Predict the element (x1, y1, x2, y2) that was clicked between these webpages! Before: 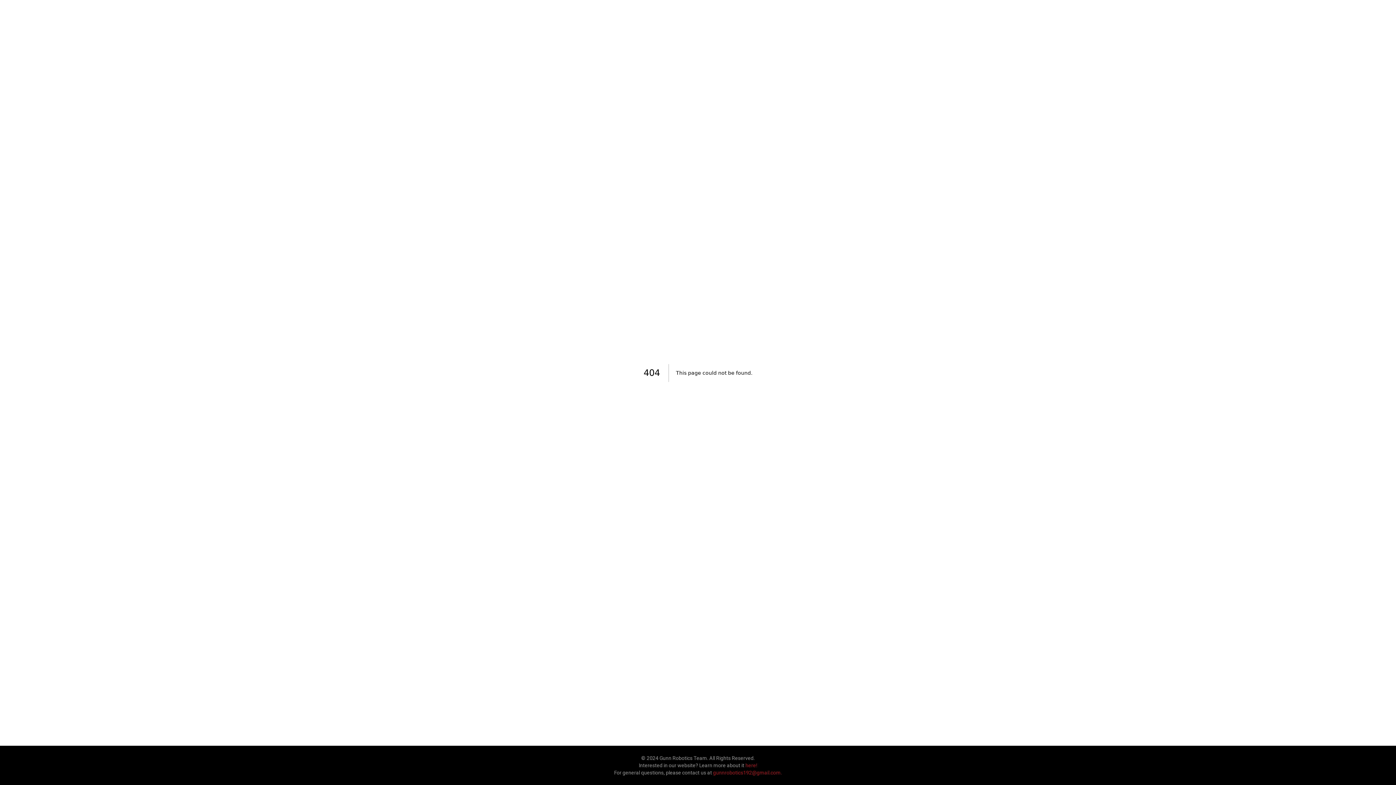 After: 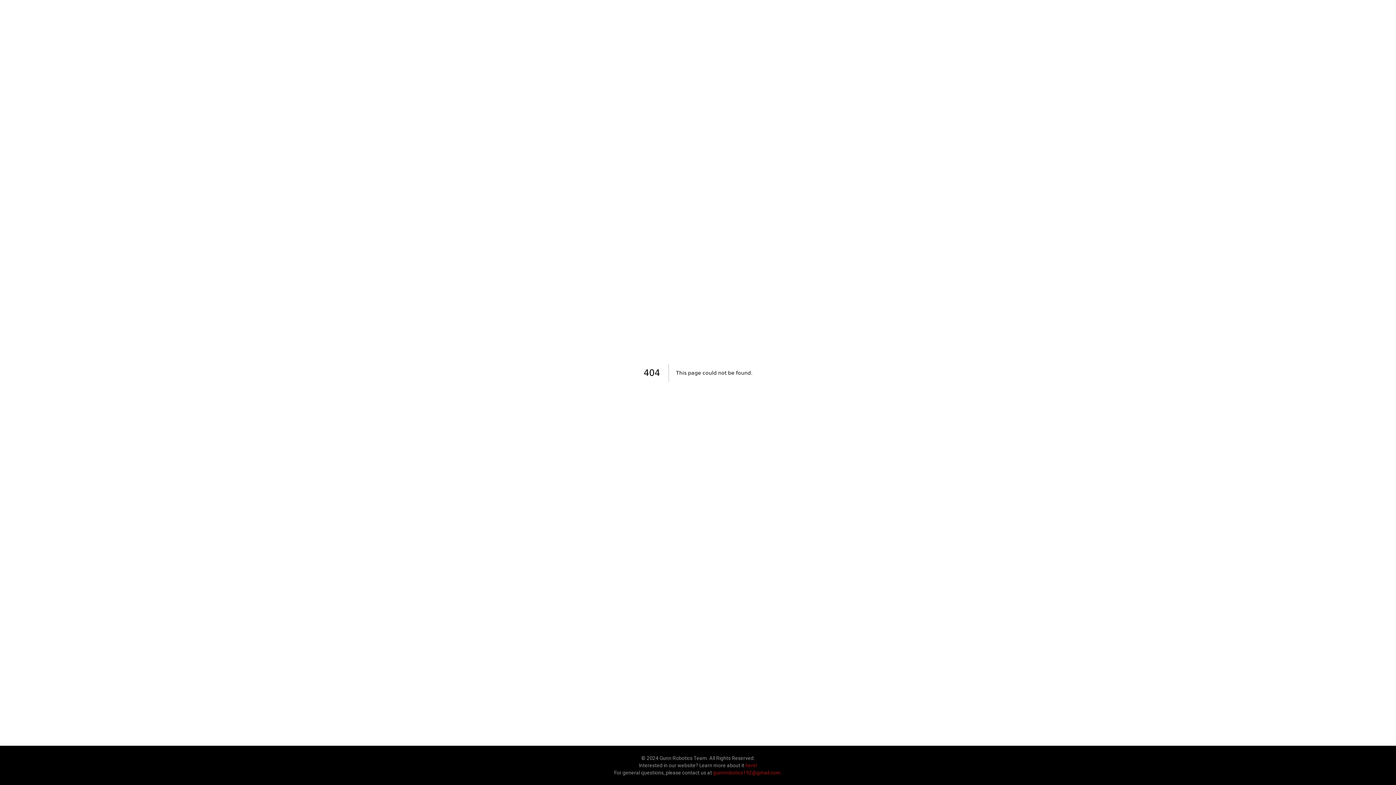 Action: label: here! bbox: (745, 762, 757, 768)